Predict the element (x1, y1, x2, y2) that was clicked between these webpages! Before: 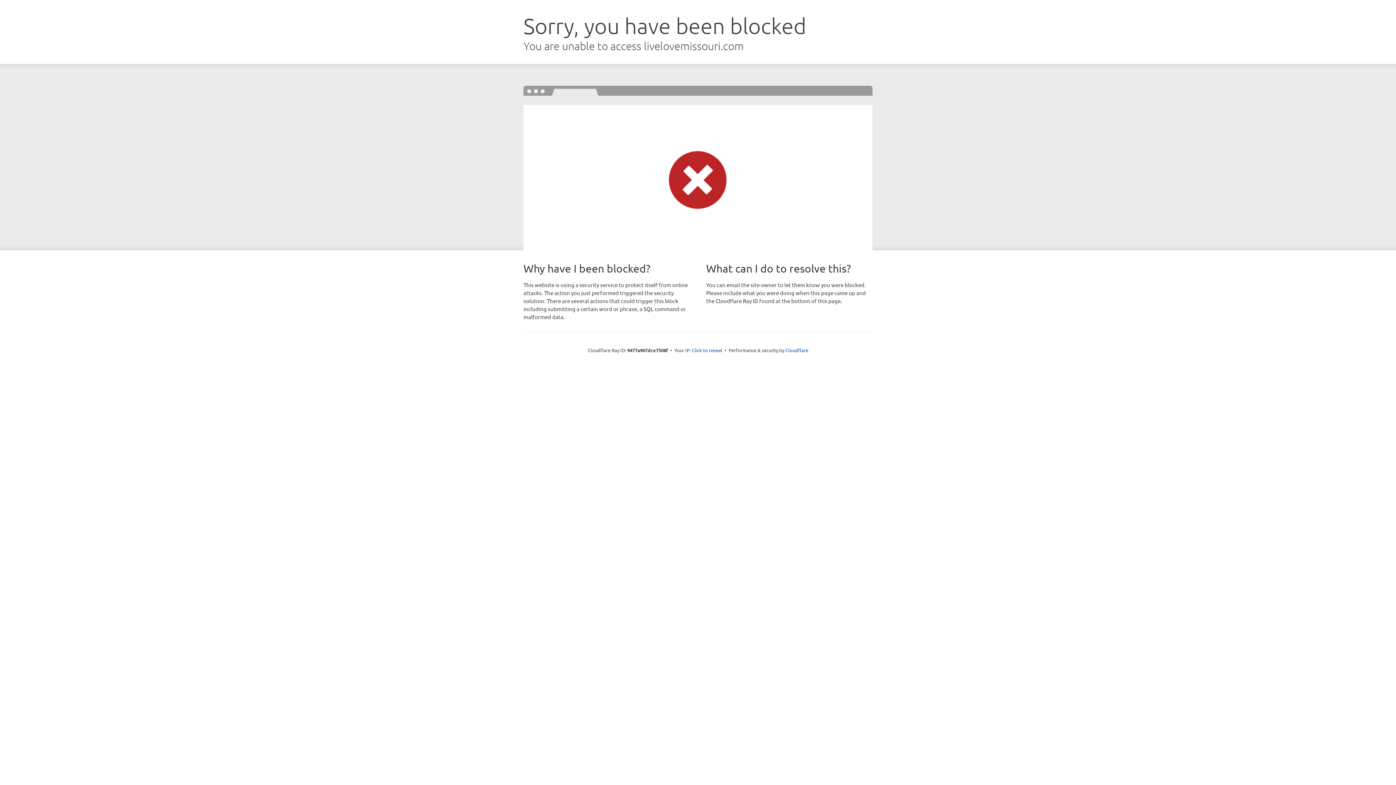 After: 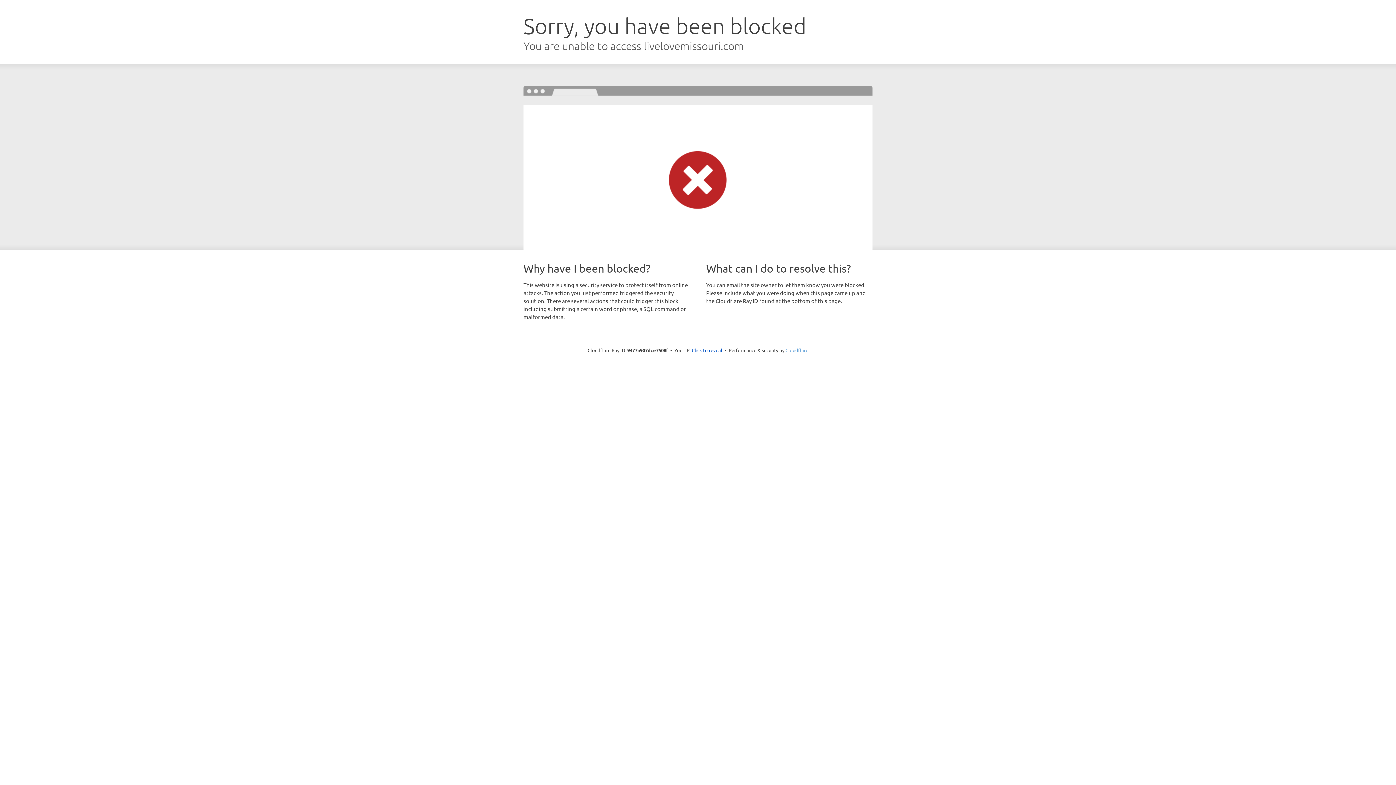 Action: label: Cloudflare bbox: (785, 347, 808, 353)